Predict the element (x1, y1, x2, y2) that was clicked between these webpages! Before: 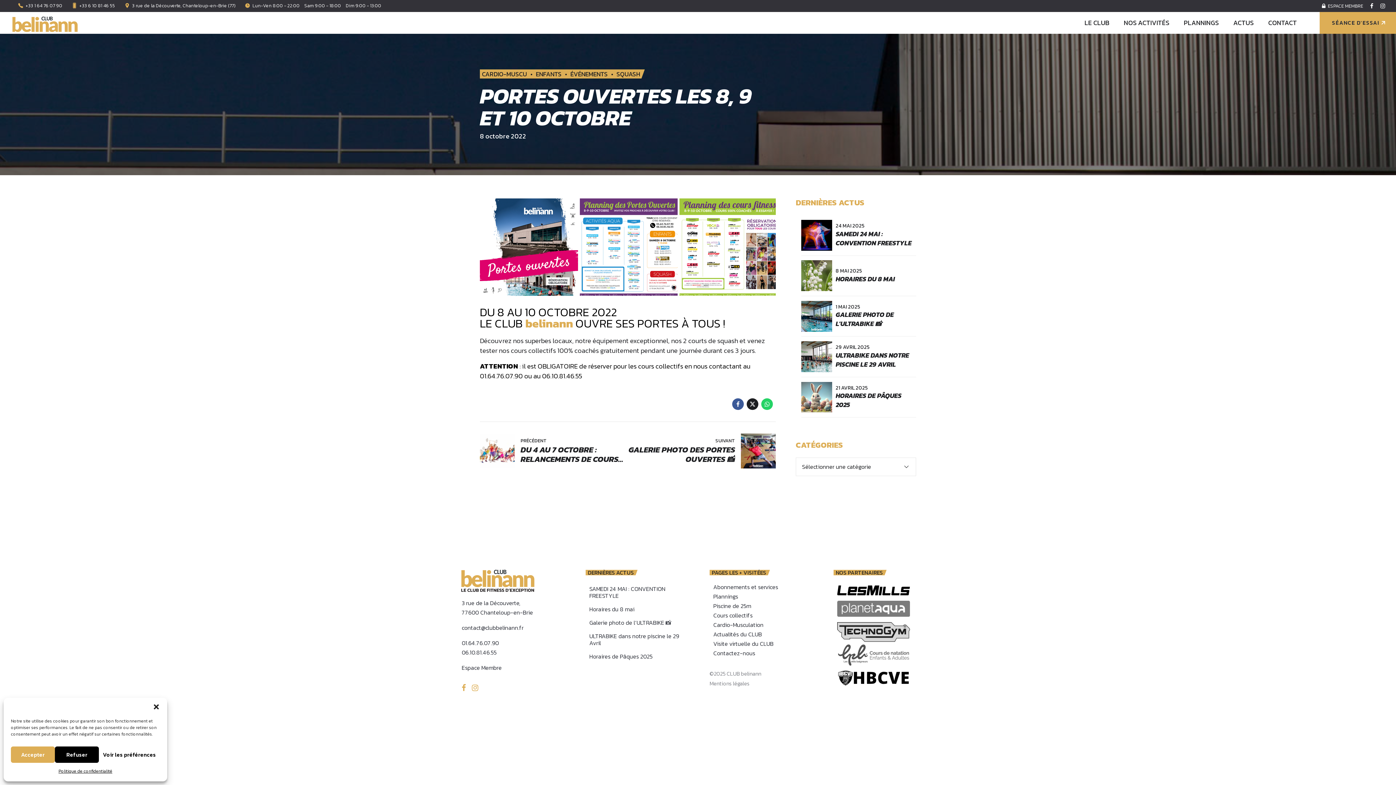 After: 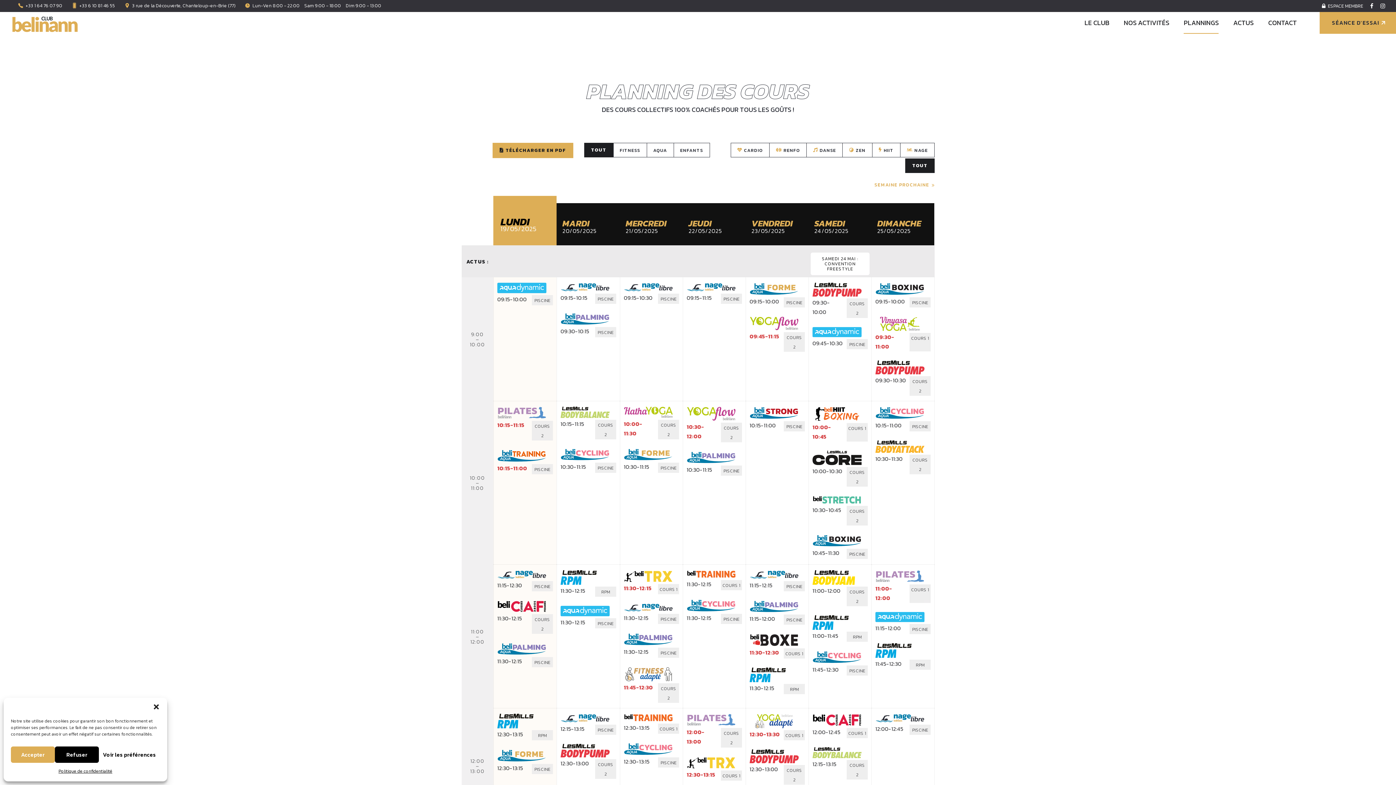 Action: bbox: (713, 592, 738, 601) label: Plannings